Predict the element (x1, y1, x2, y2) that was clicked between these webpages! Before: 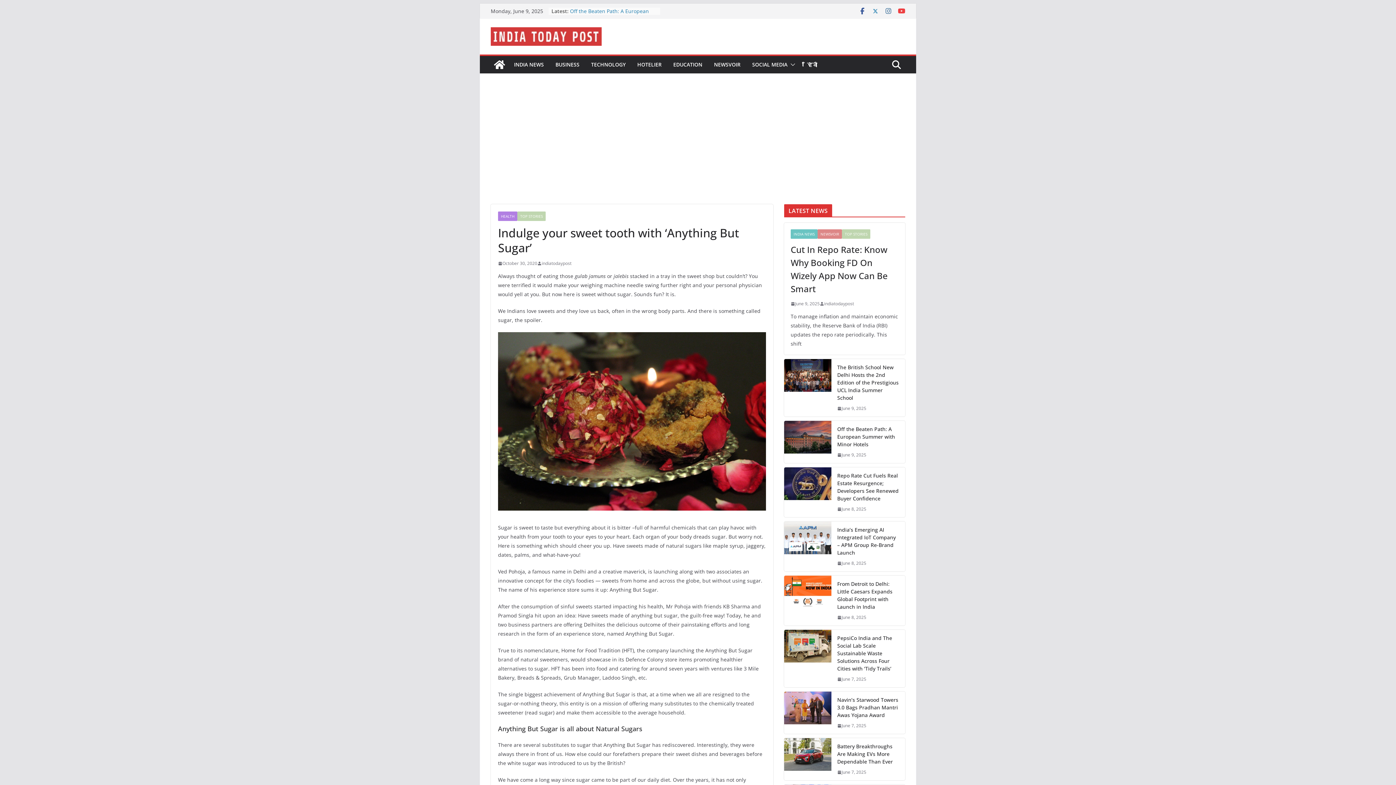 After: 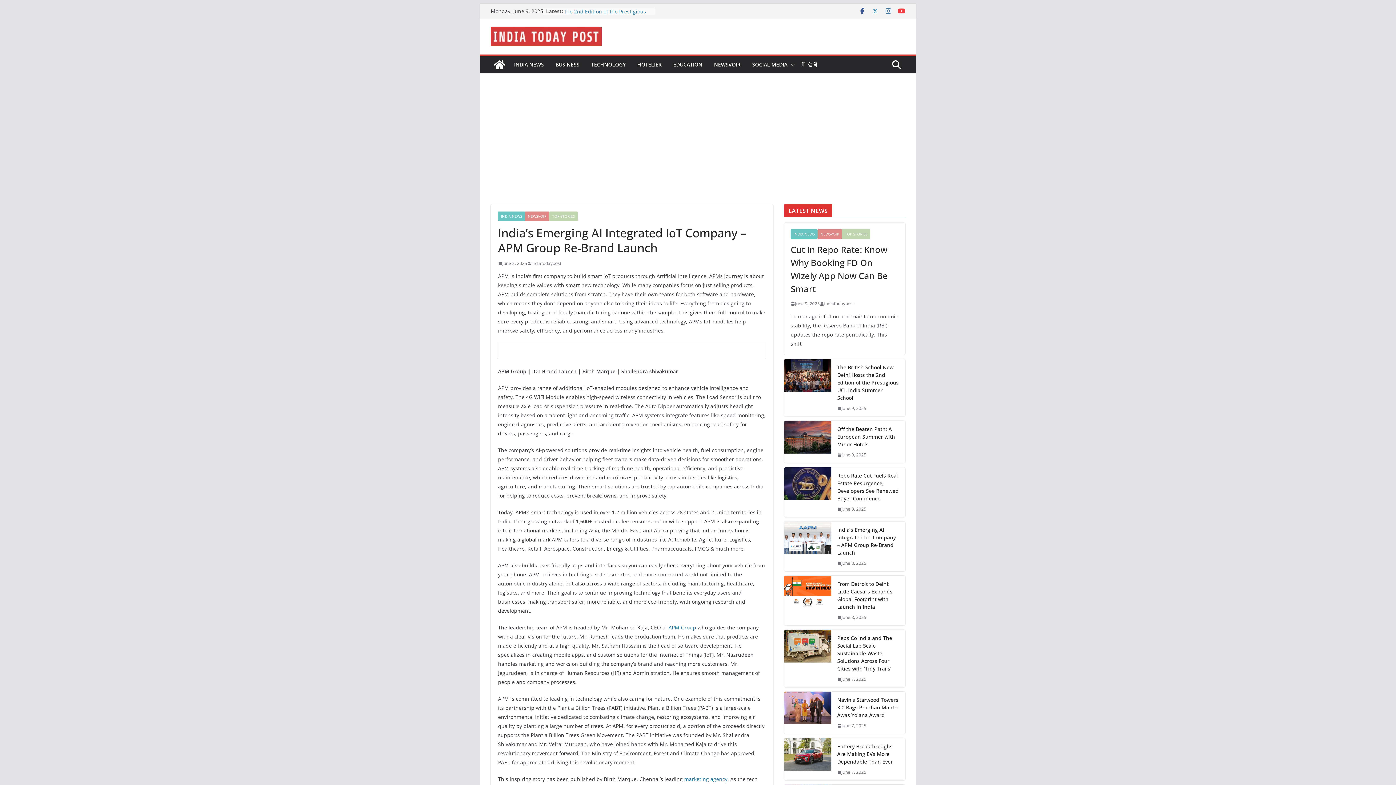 Action: bbox: (784, 521, 831, 571)